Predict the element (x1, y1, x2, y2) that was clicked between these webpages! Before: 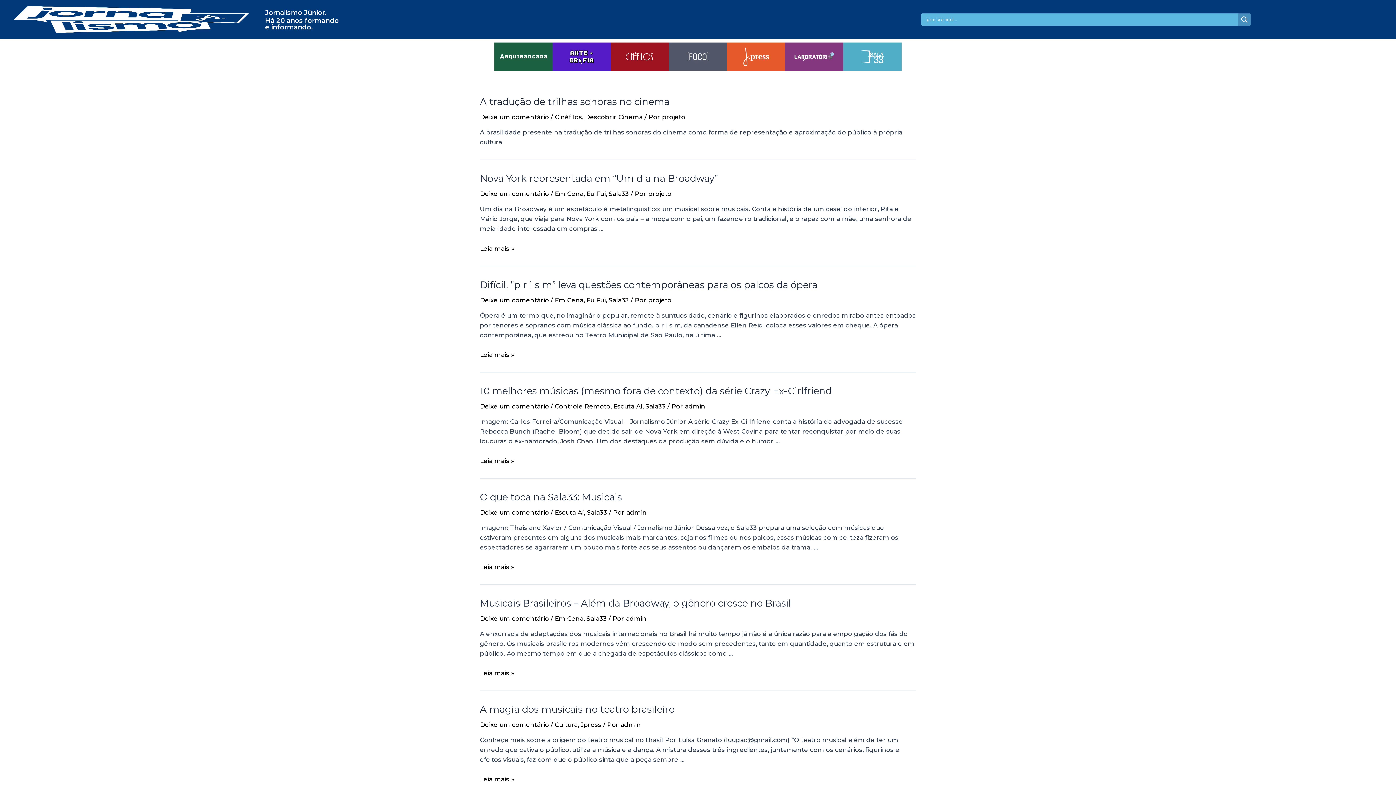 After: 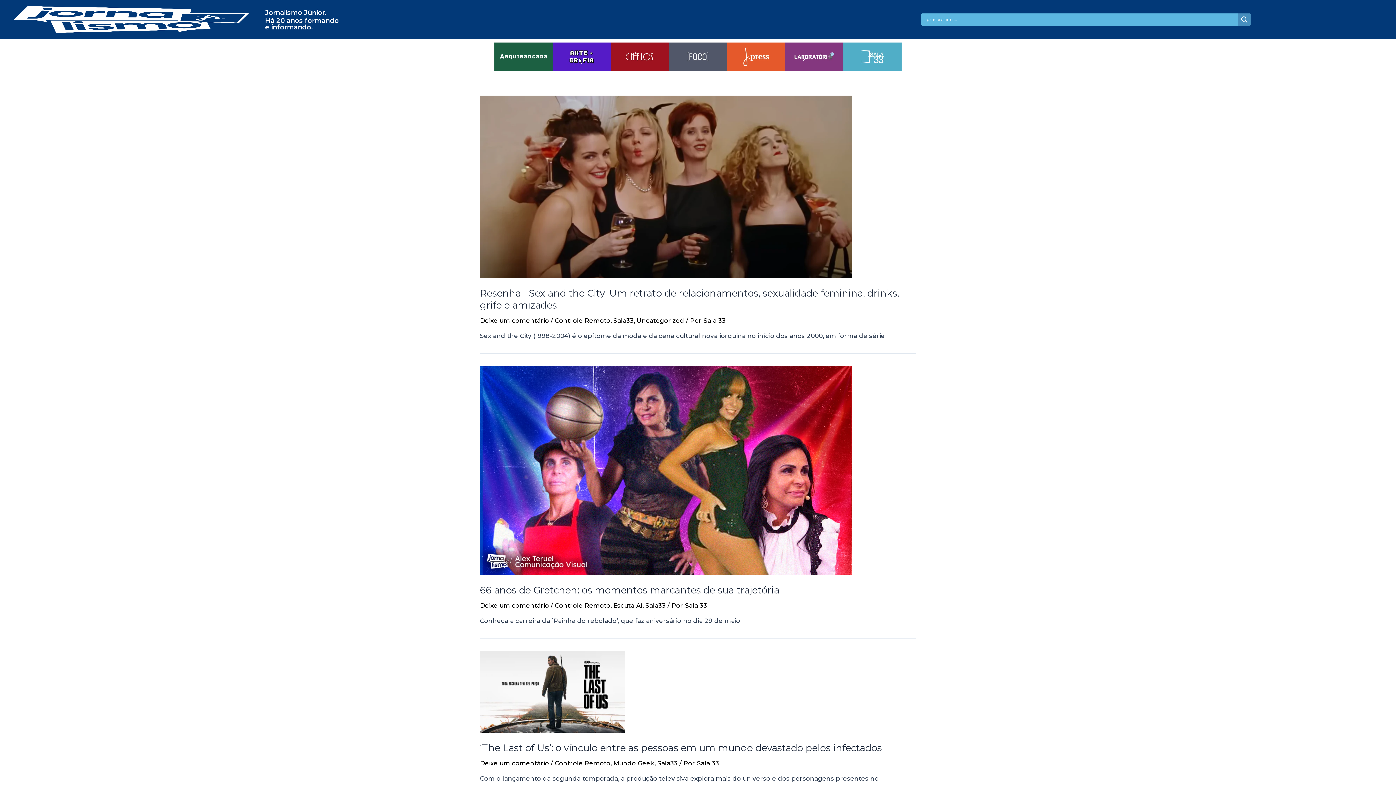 Action: label: Controle Remoto bbox: (554, 402, 610, 410)